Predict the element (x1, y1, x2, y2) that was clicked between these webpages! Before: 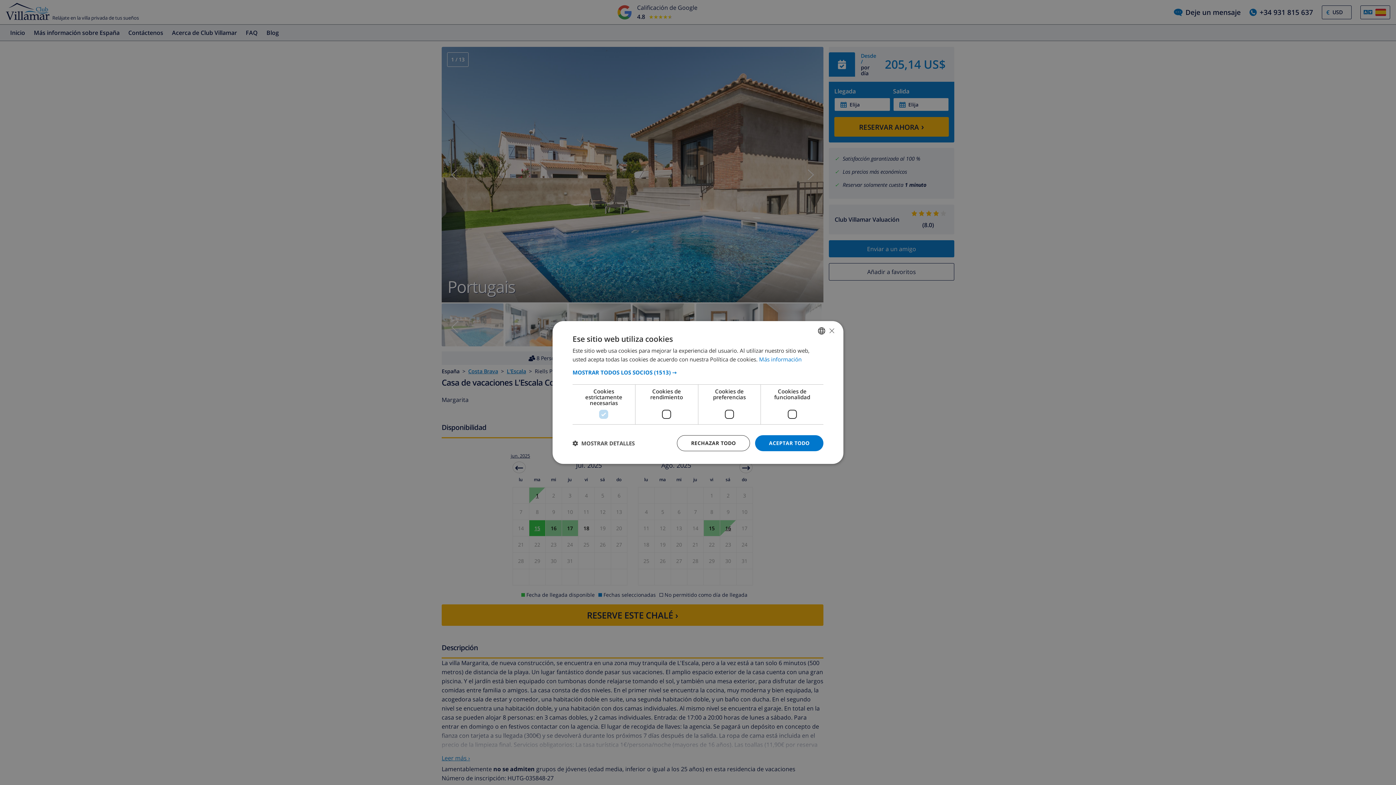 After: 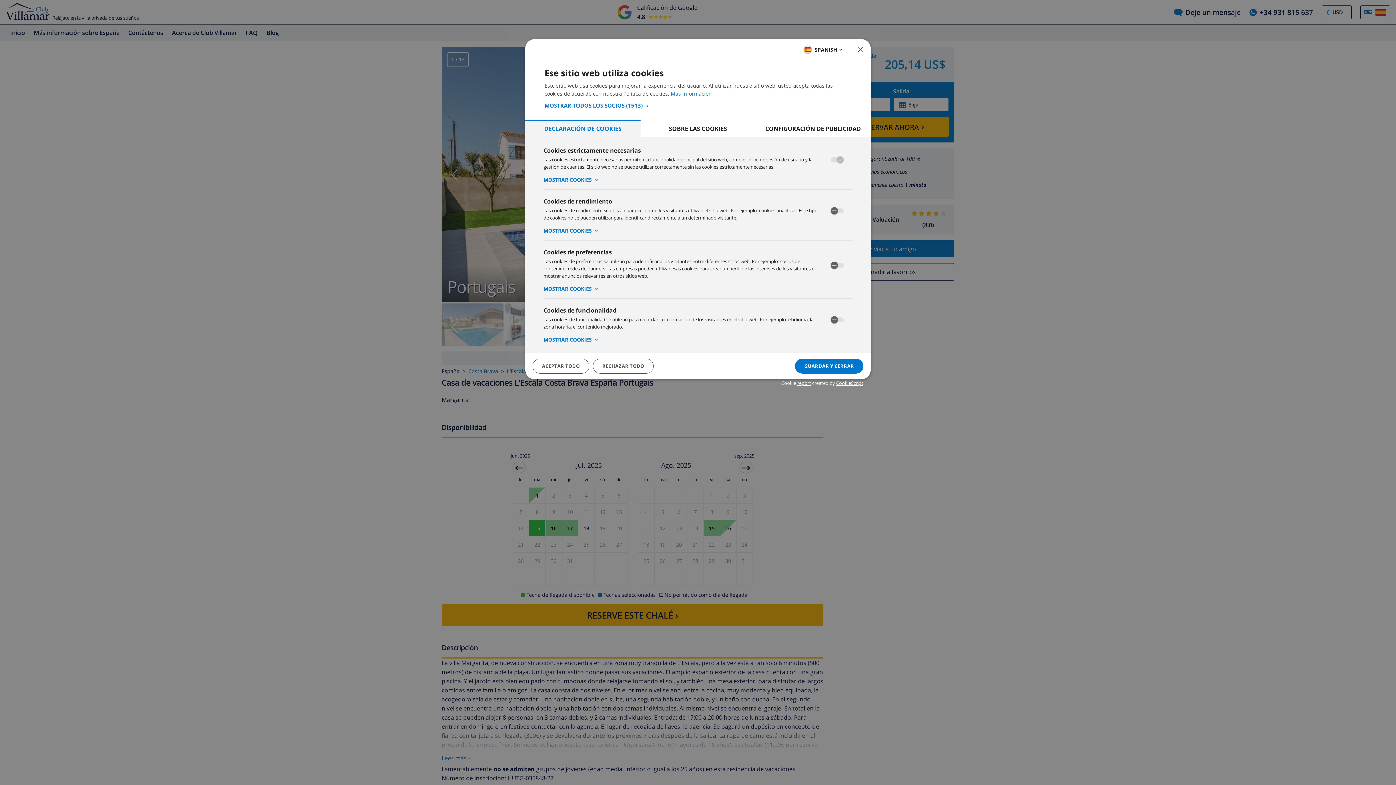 Action: bbox: (572, 440, 634, 446) label:  MOSTRAR DETALLES